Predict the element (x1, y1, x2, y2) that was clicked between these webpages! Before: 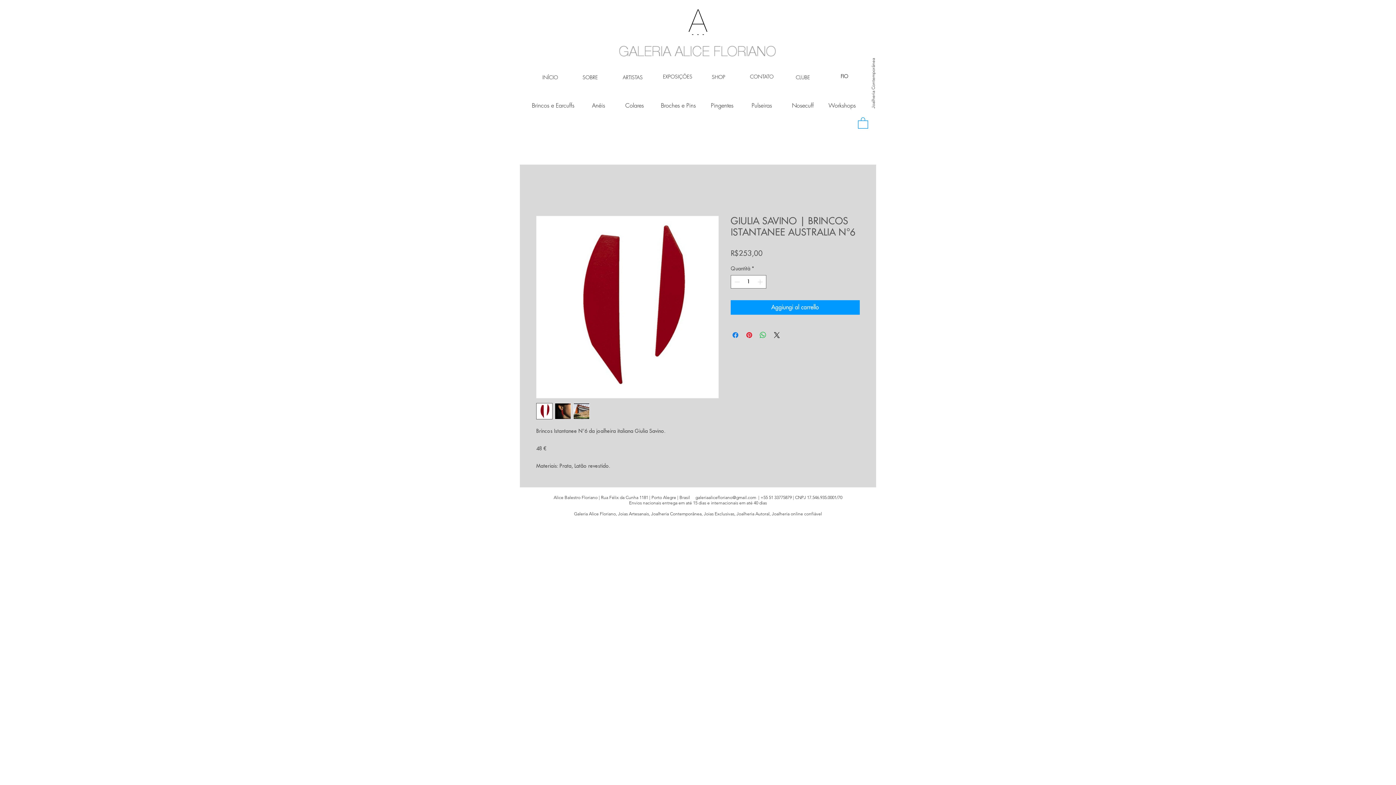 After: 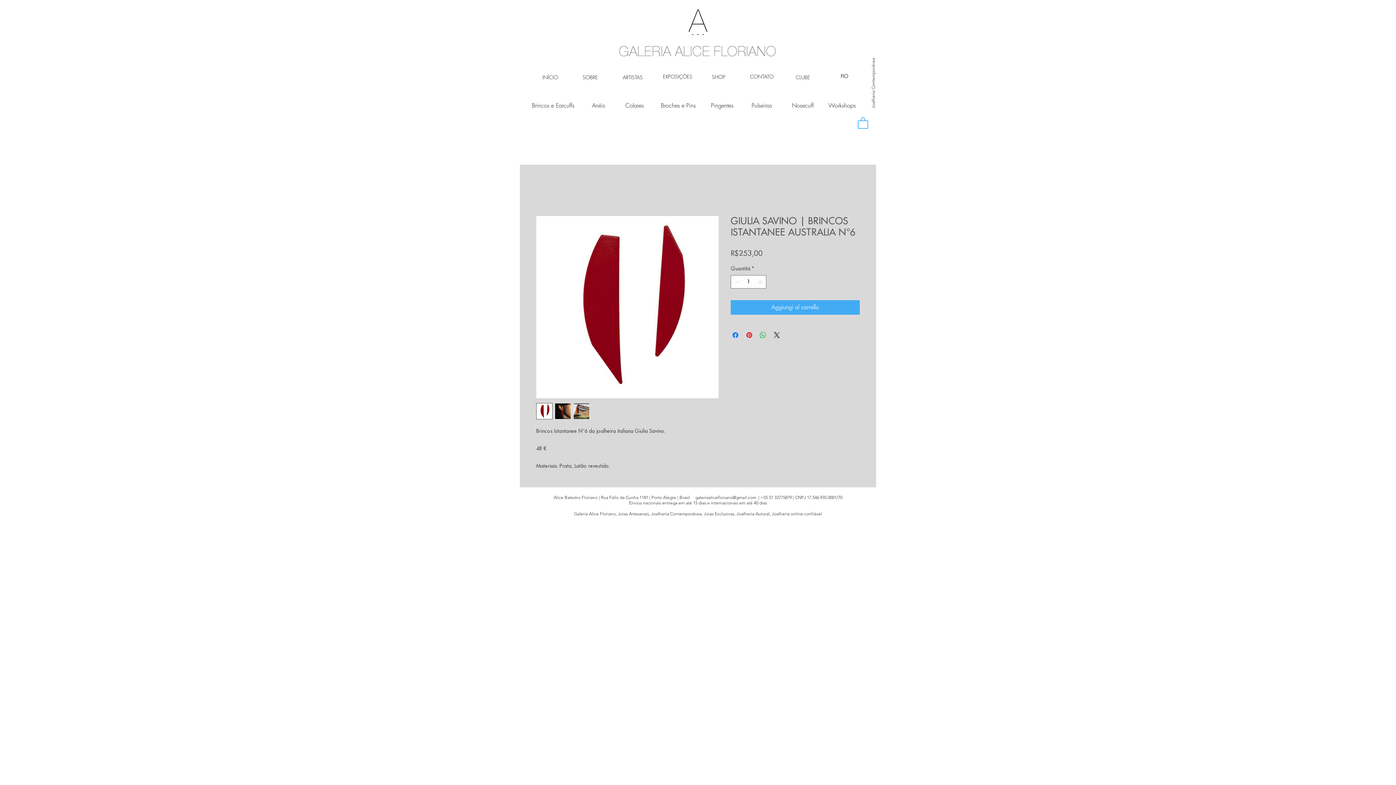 Action: bbox: (730, 300, 860, 314) label: Aggiungi al carrello